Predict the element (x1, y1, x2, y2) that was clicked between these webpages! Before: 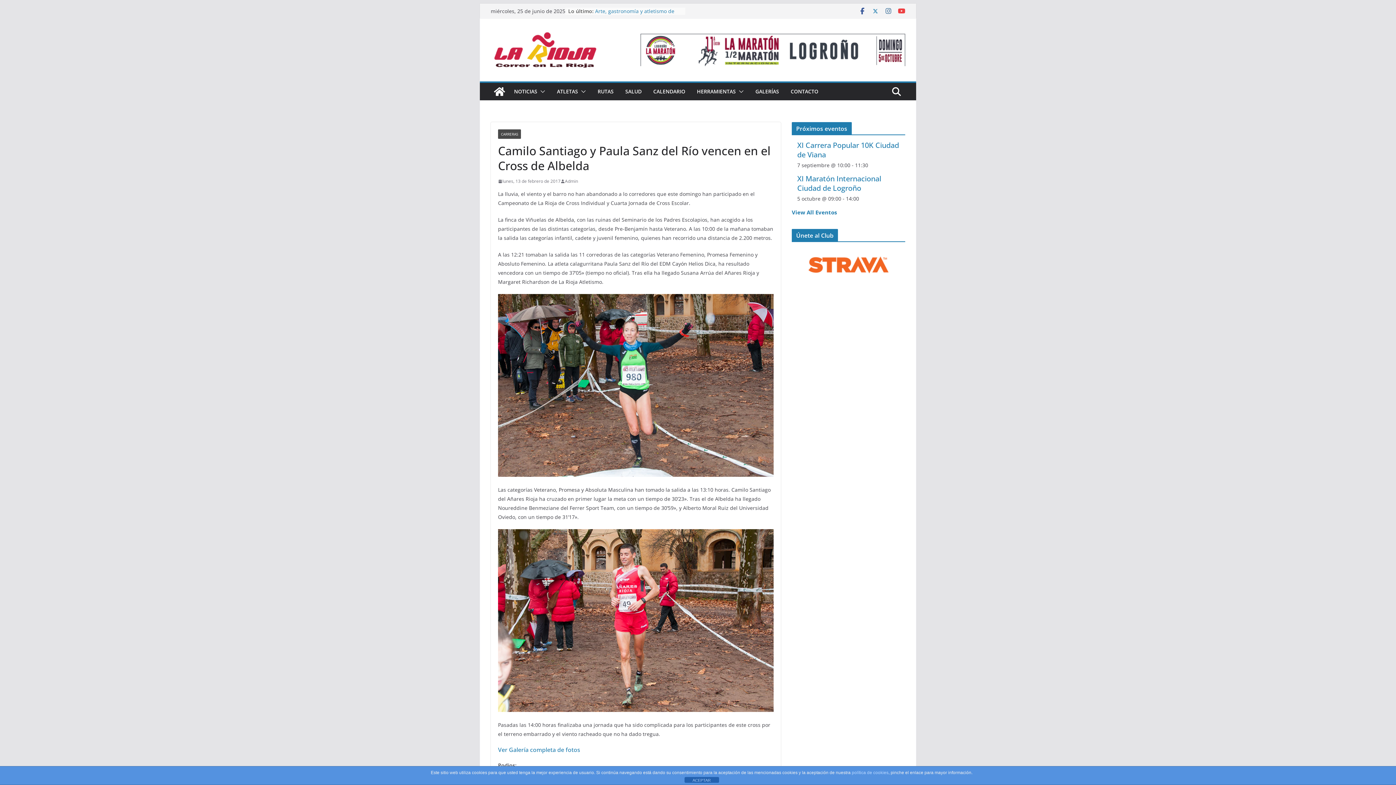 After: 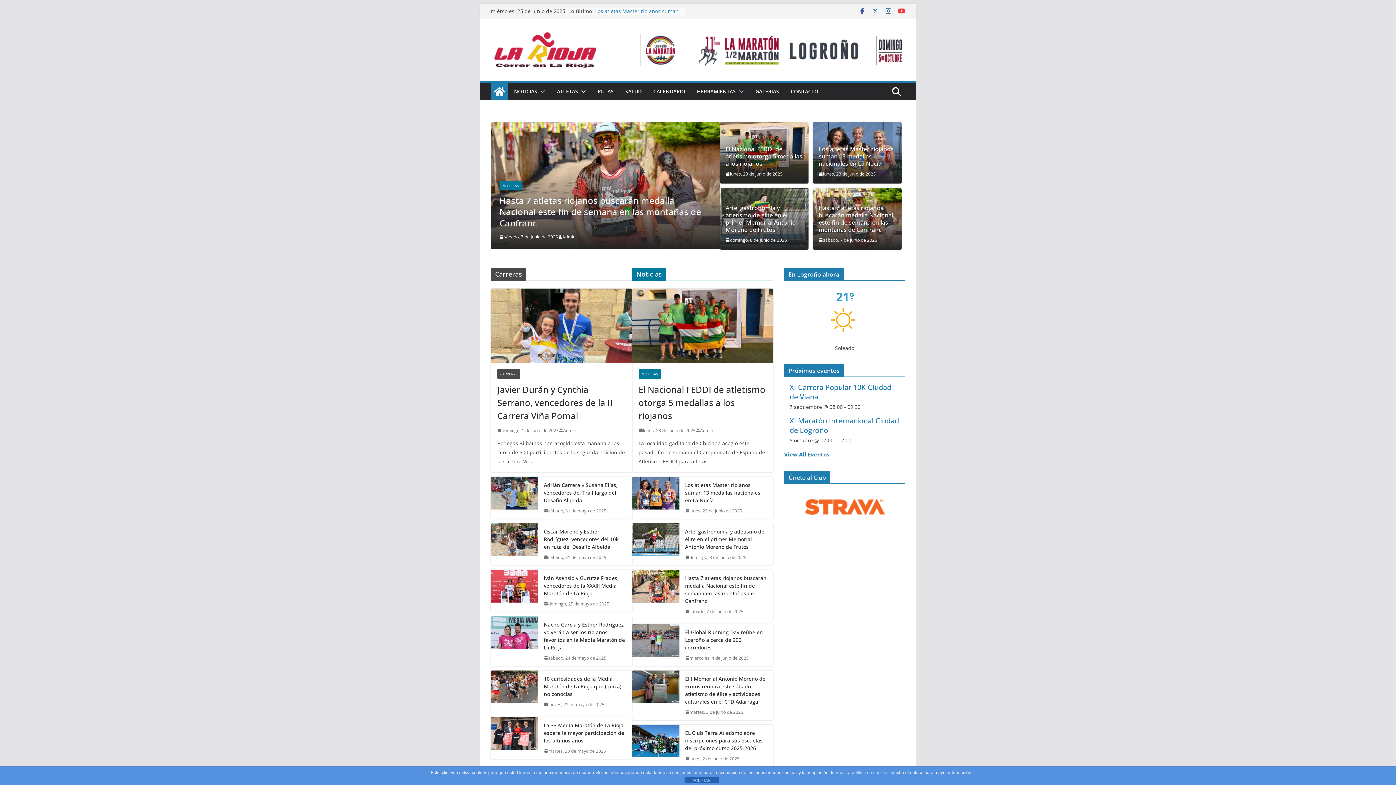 Action: bbox: (490, 27, 615, 72)